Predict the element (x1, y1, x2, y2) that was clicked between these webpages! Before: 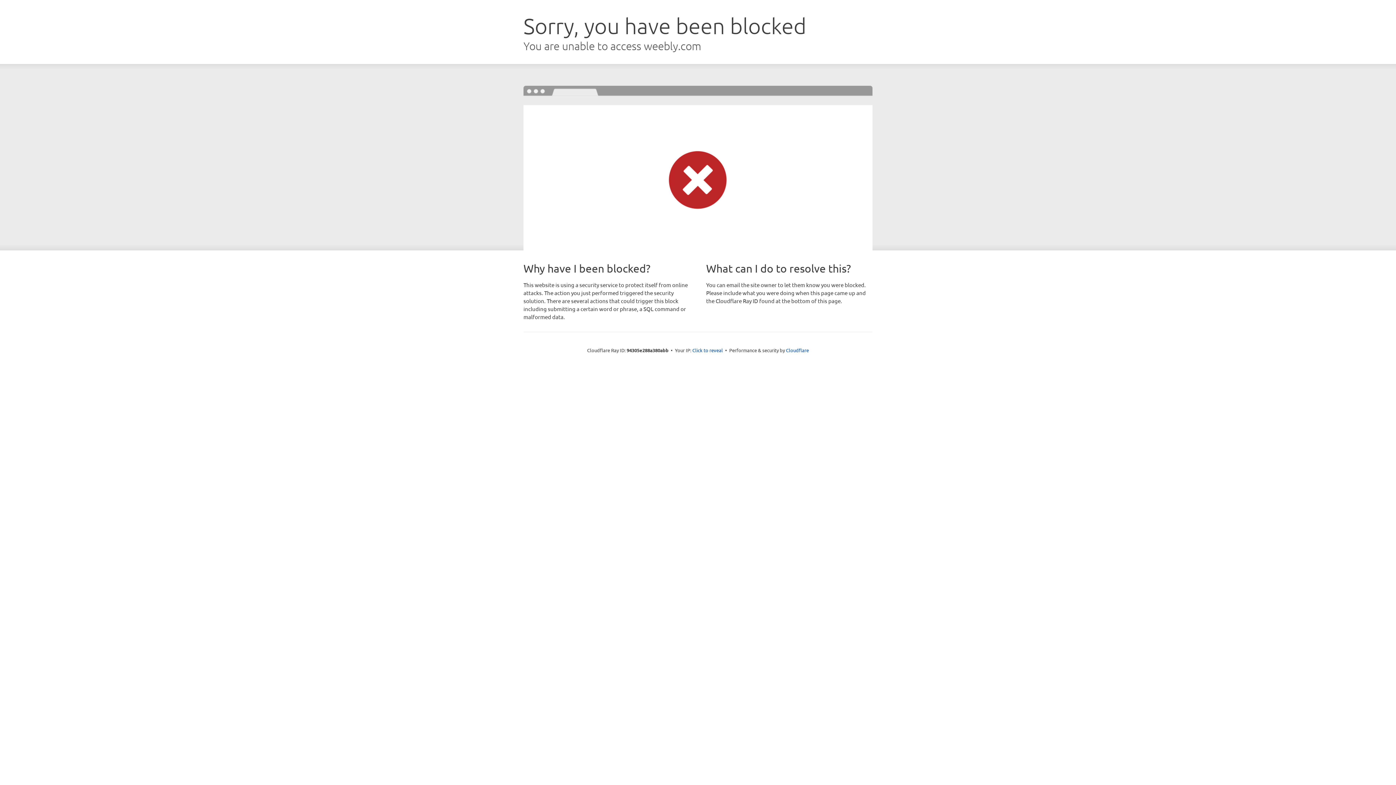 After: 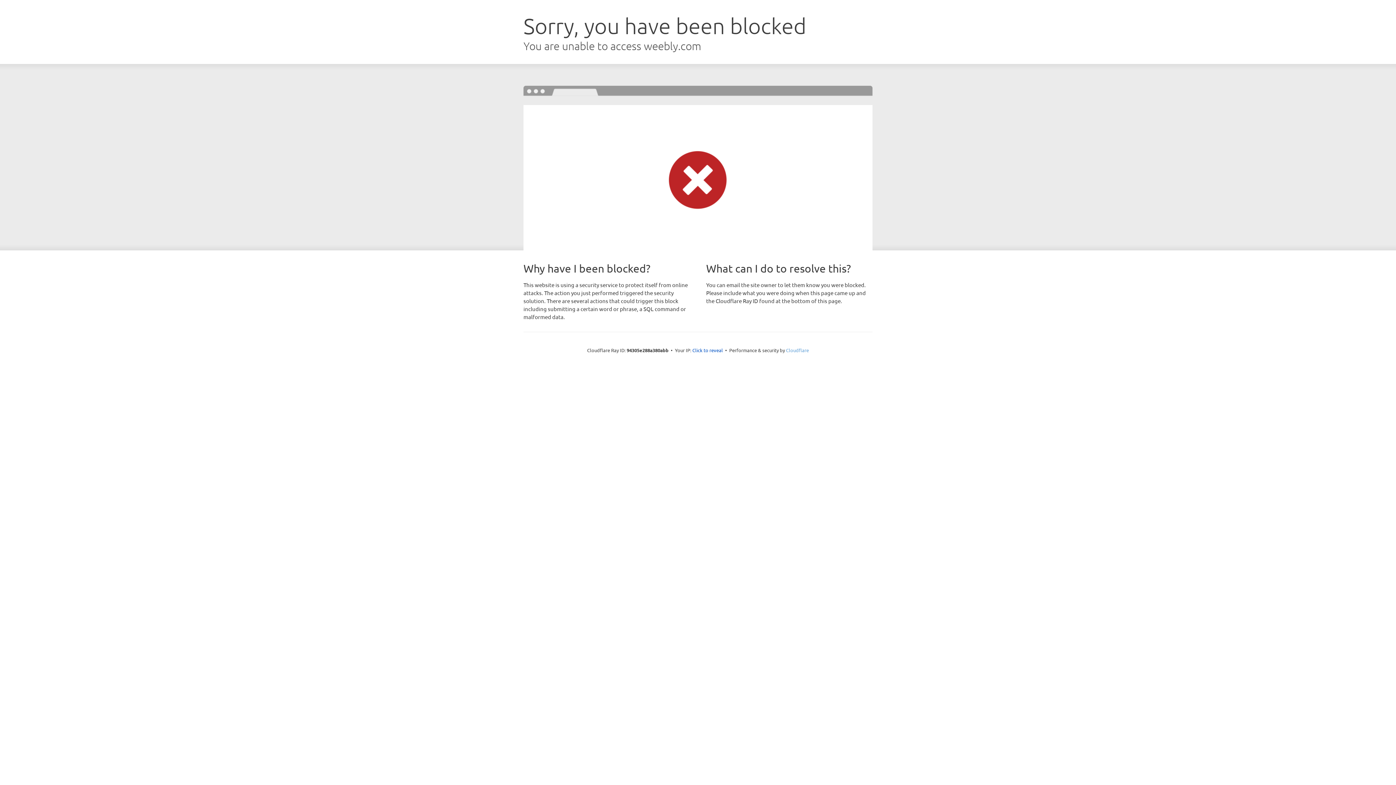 Action: bbox: (786, 347, 809, 353) label: Cloudflare